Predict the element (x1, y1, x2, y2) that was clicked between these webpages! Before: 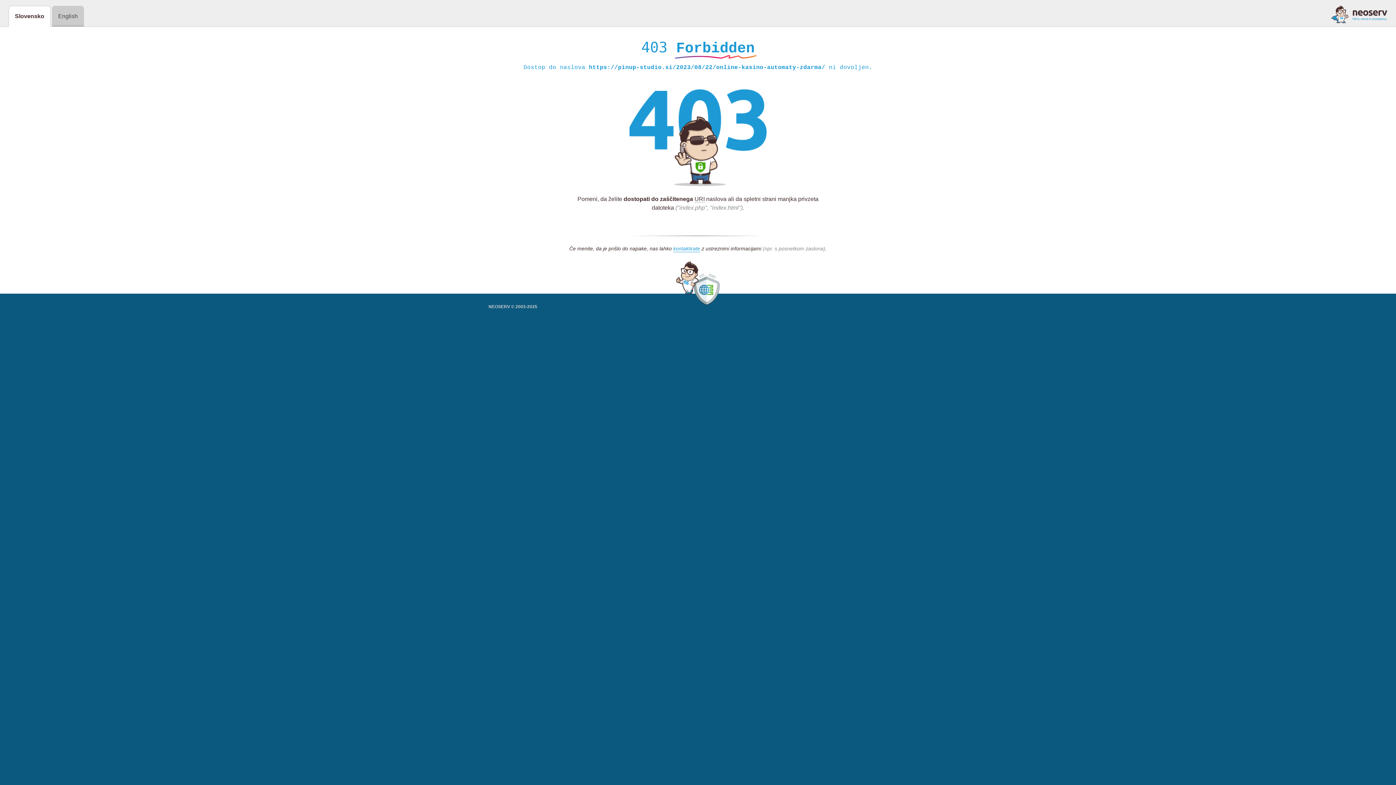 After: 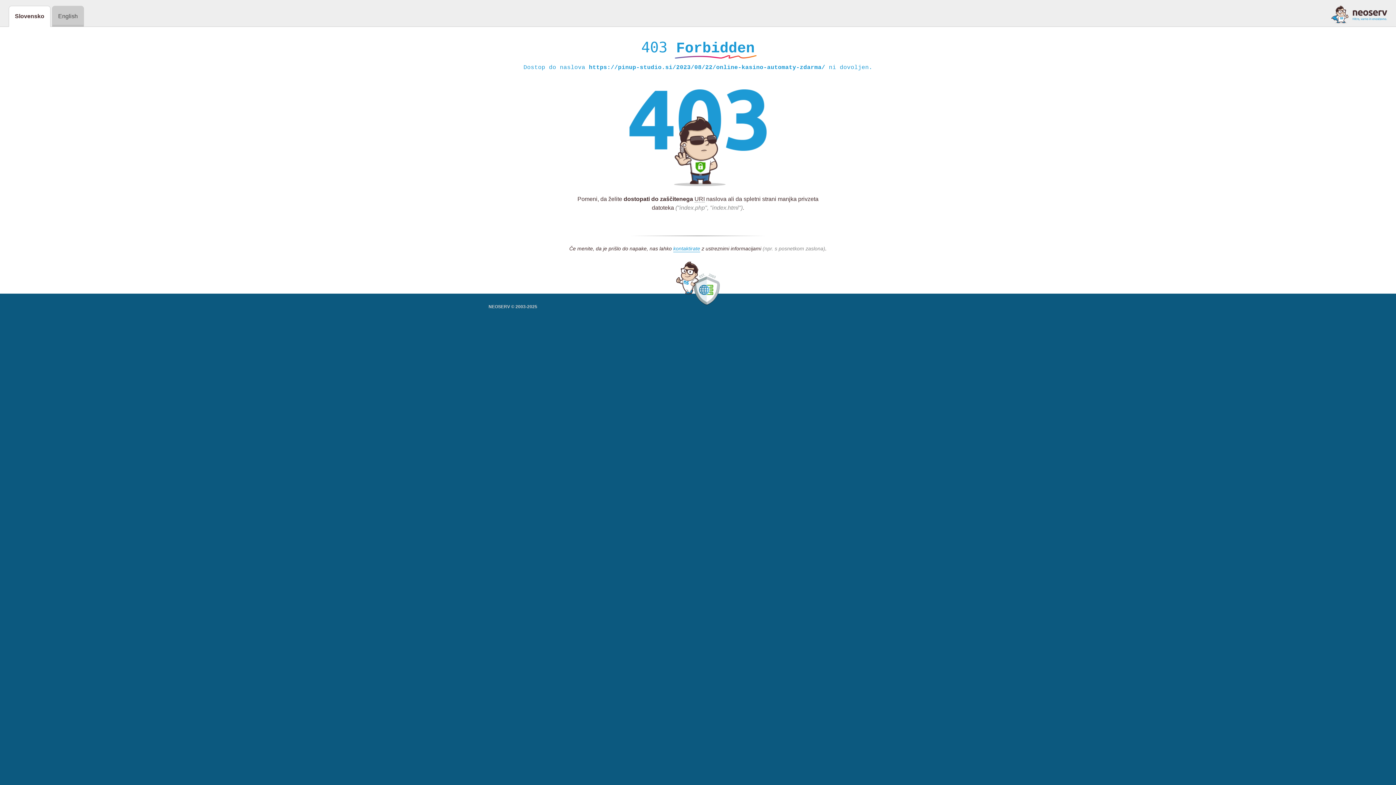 Action: bbox: (1331, 5, 1387, 23)